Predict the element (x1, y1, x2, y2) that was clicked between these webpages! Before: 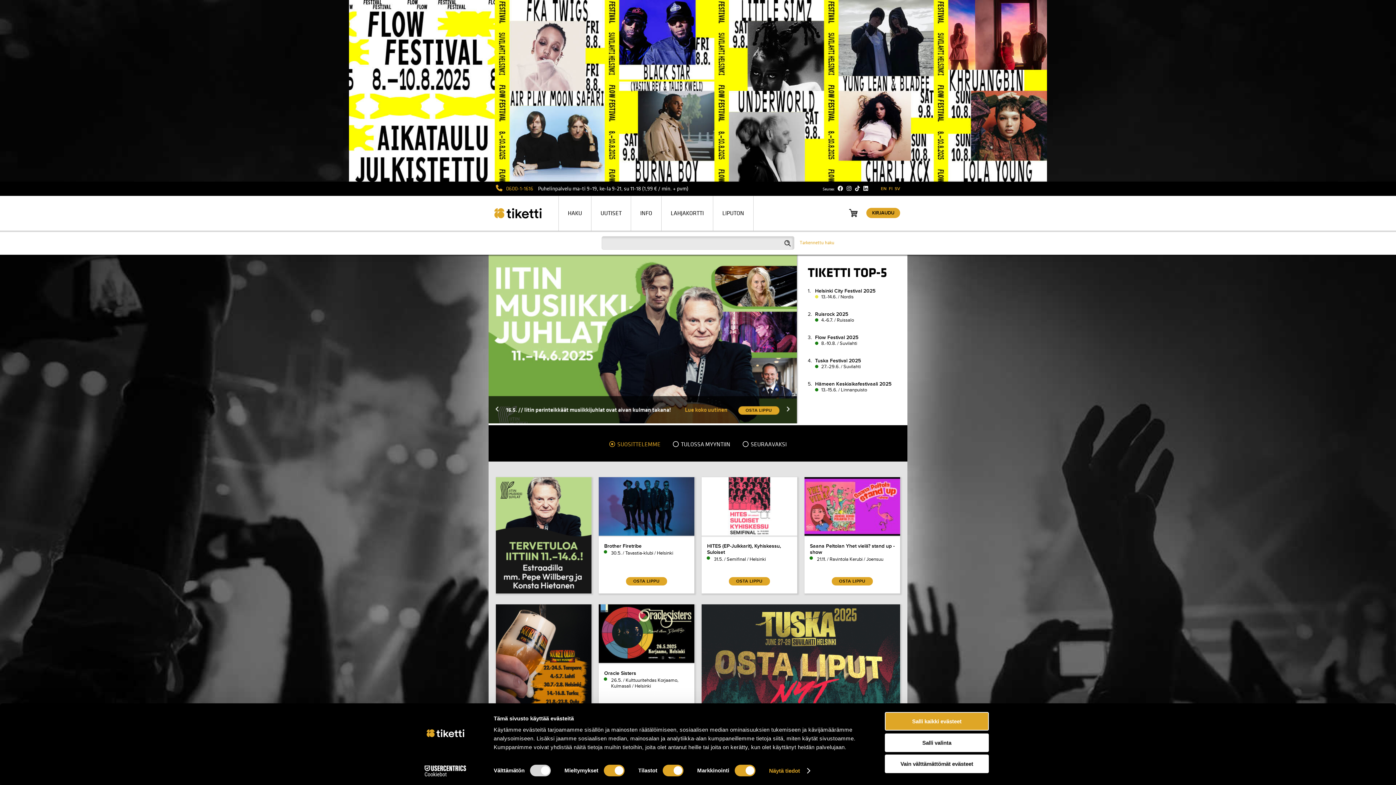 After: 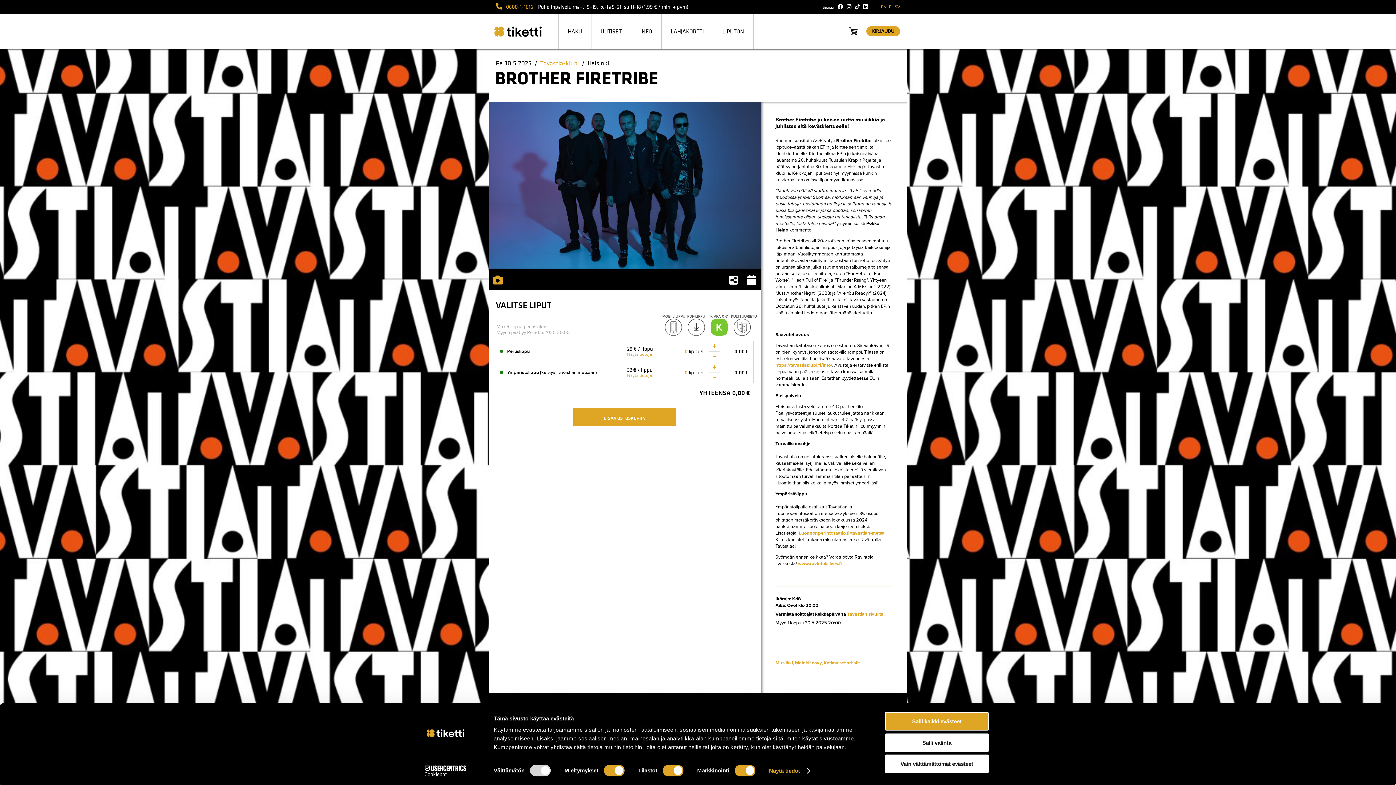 Action: label: OSTA LIPPU
Brother Firetribe

30.5. / Tavastia-klubi / Helsinki bbox: (598, 477, 694, 593)